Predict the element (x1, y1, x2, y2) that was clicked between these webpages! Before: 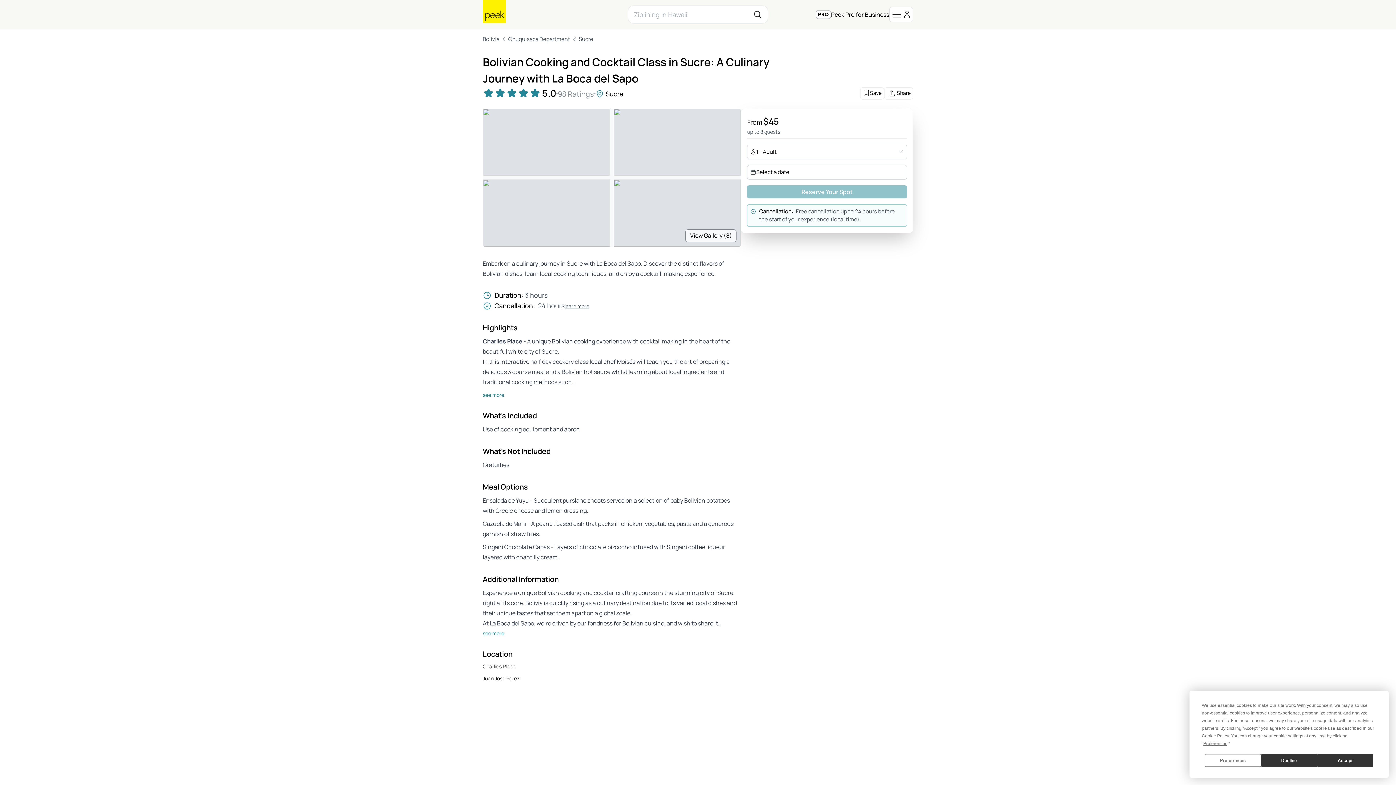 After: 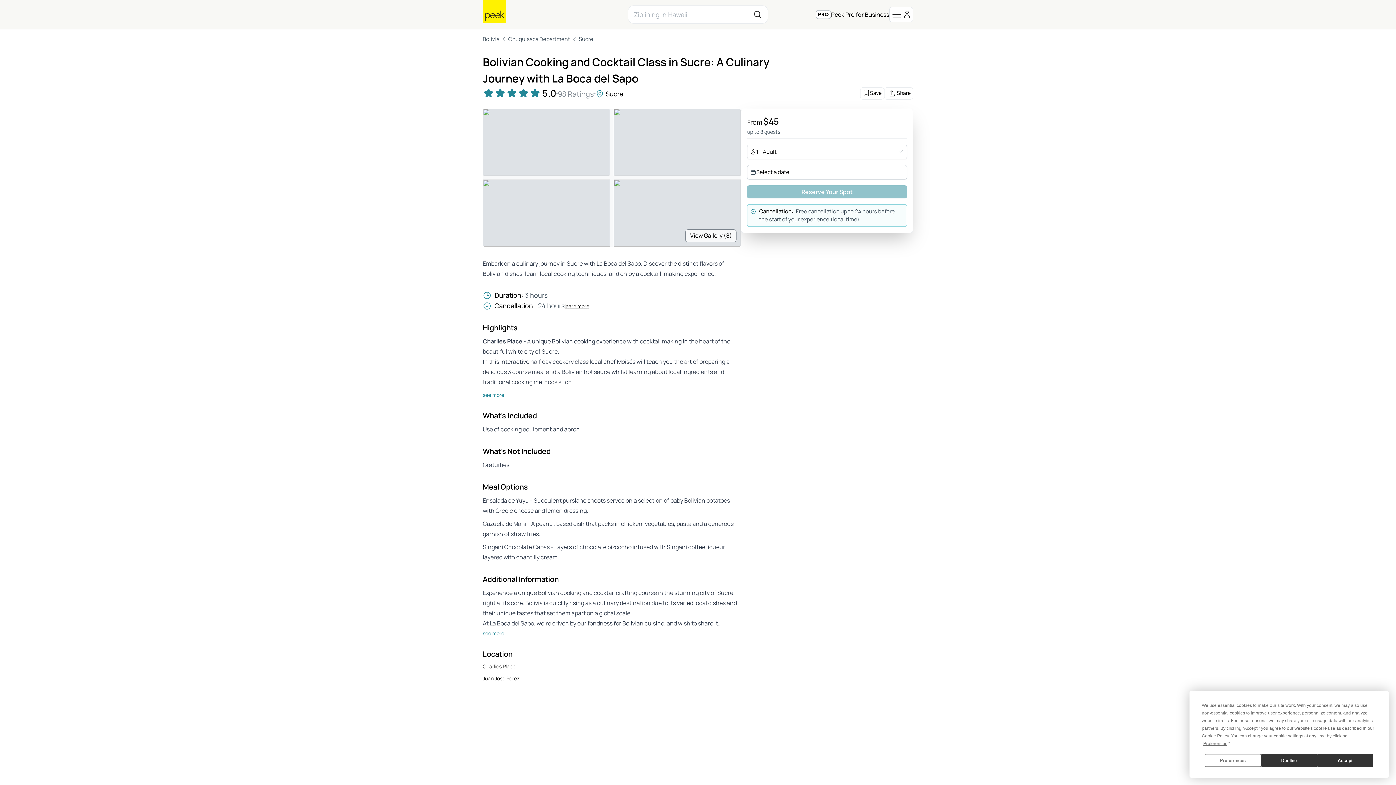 Action: bbox: (564, 302, 589, 309) label: learn more